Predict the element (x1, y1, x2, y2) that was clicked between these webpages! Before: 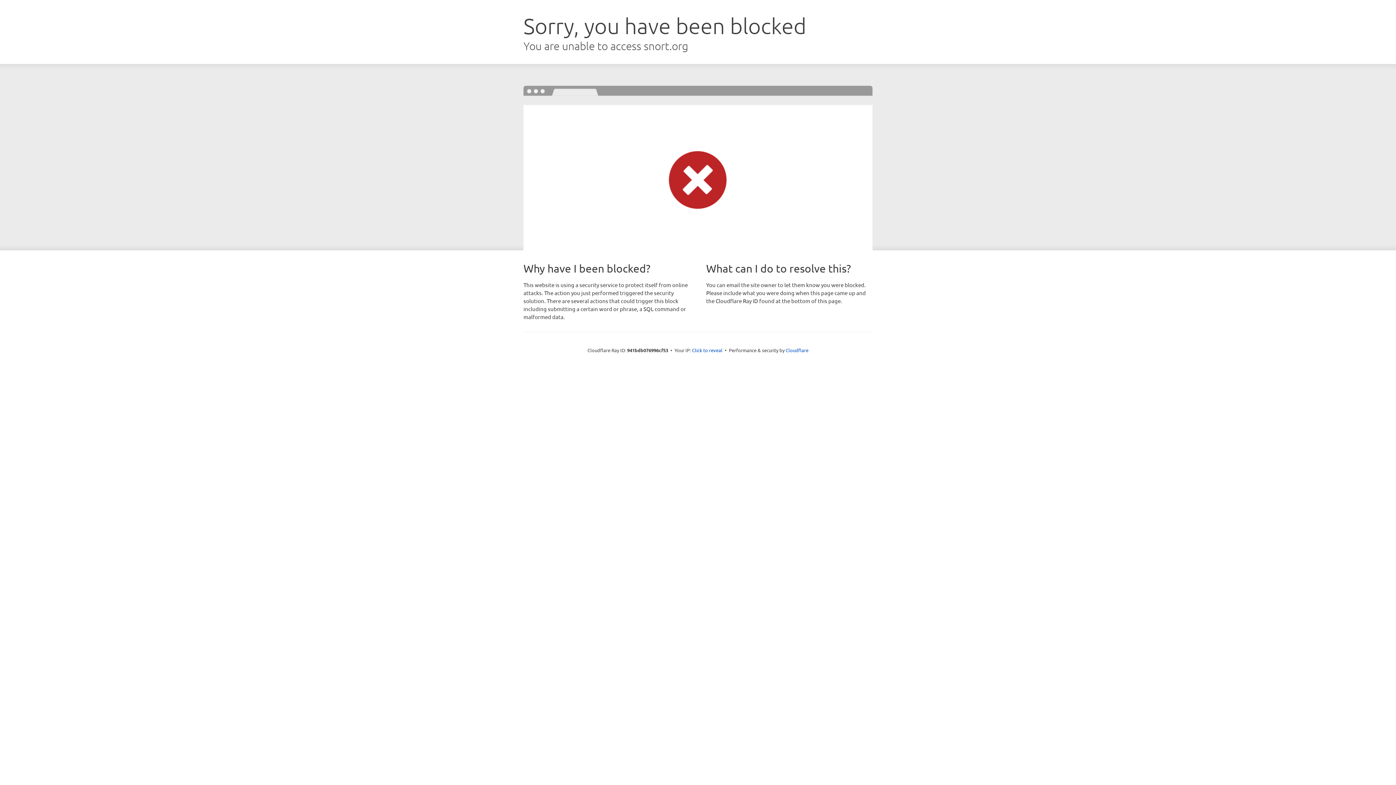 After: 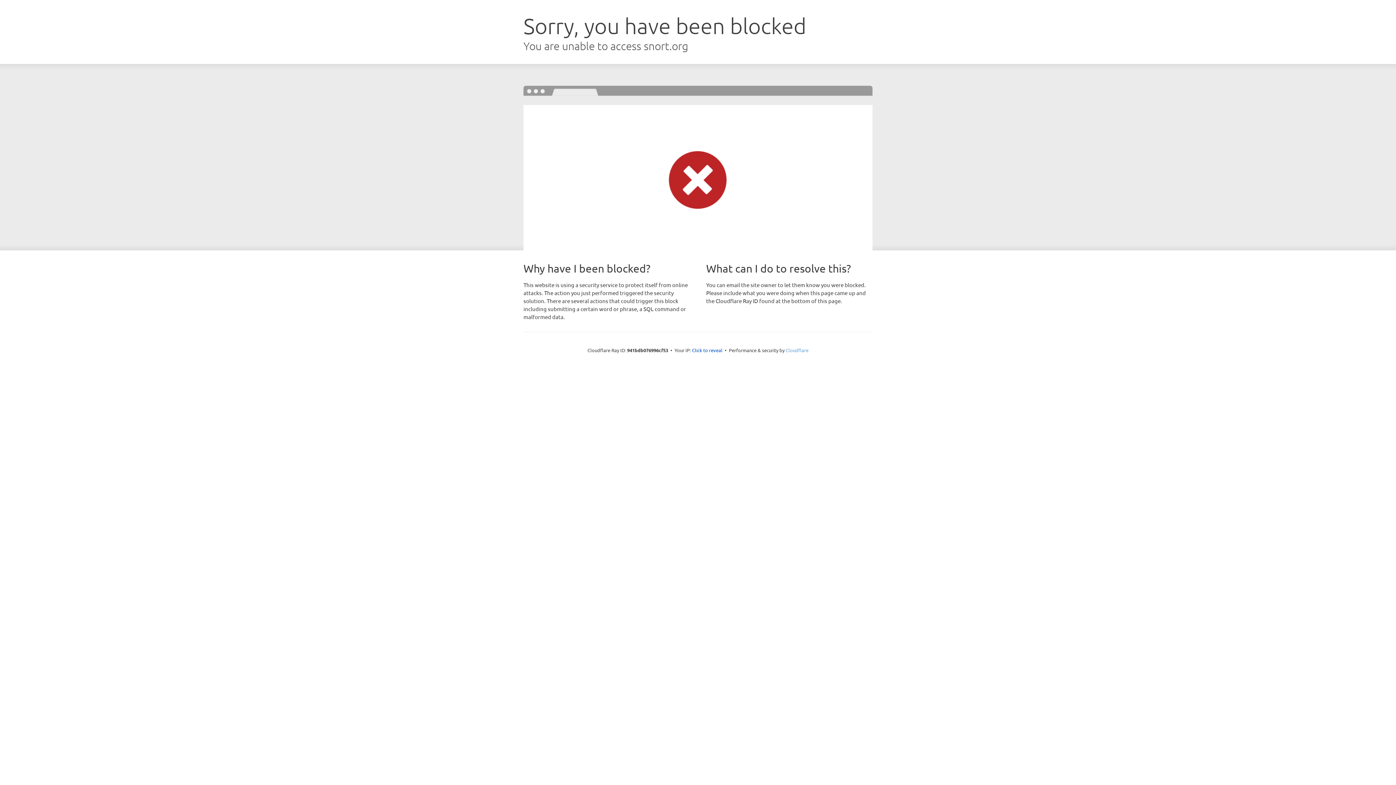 Action: label: Cloudflare bbox: (785, 347, 808, 353)